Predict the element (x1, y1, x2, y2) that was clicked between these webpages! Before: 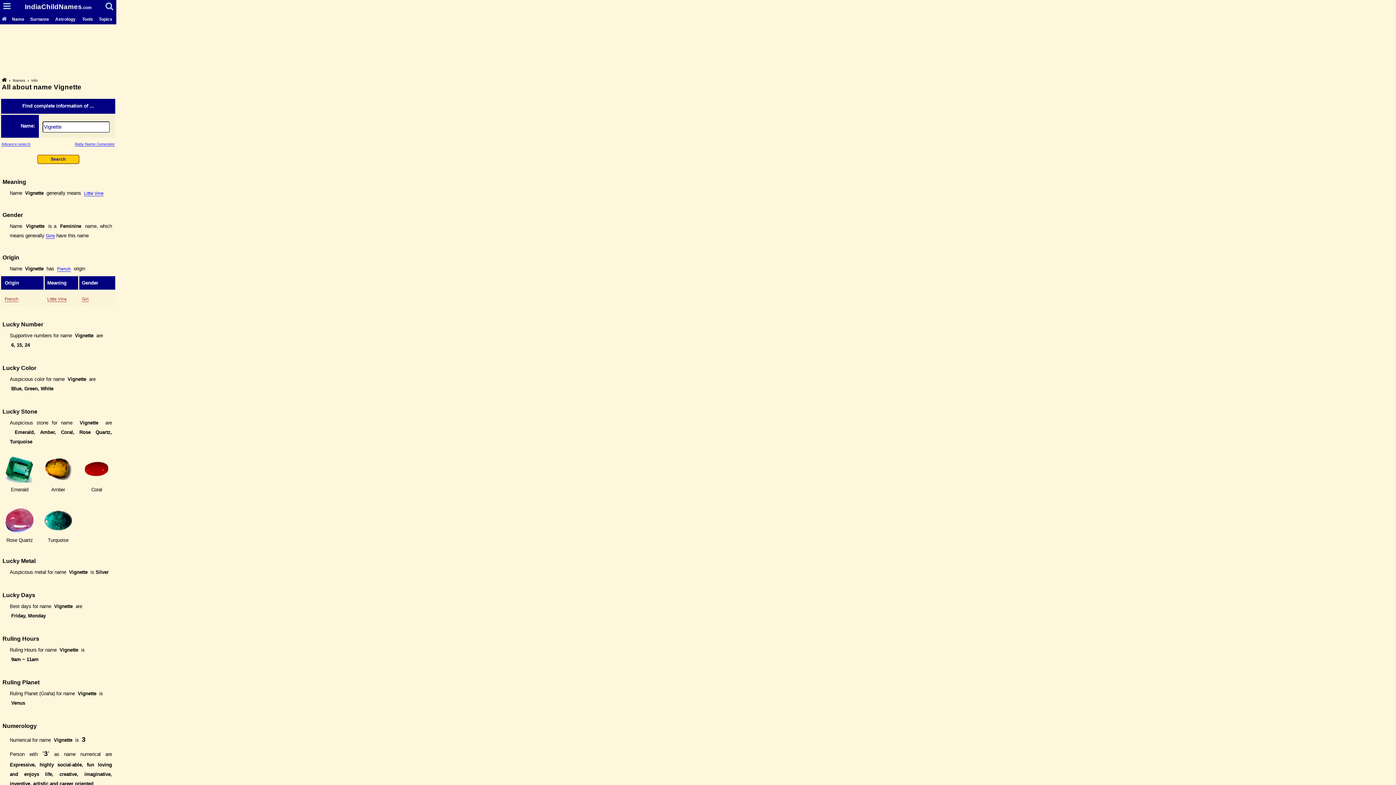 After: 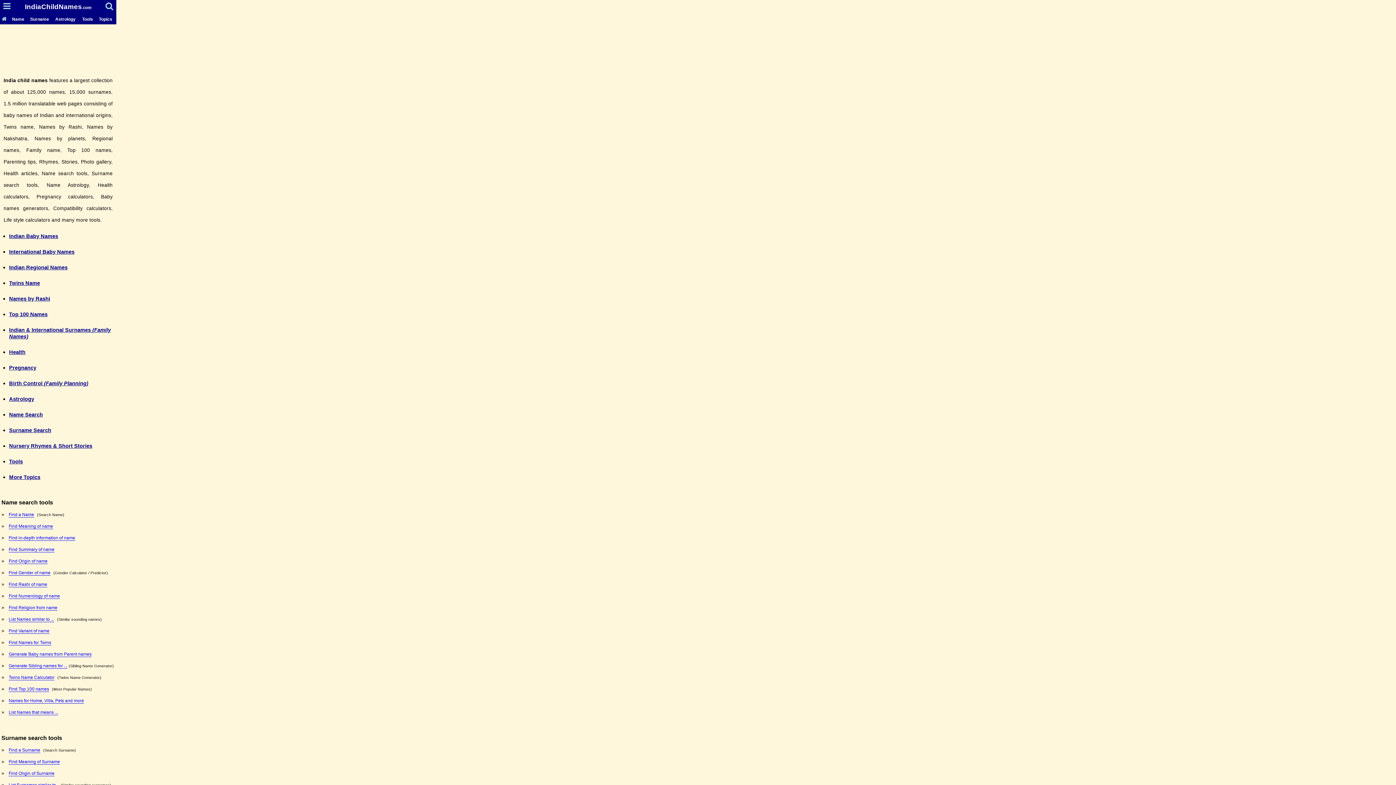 Action: label: IndiaChildNames.com bbox: (24, 2, 91, 10)